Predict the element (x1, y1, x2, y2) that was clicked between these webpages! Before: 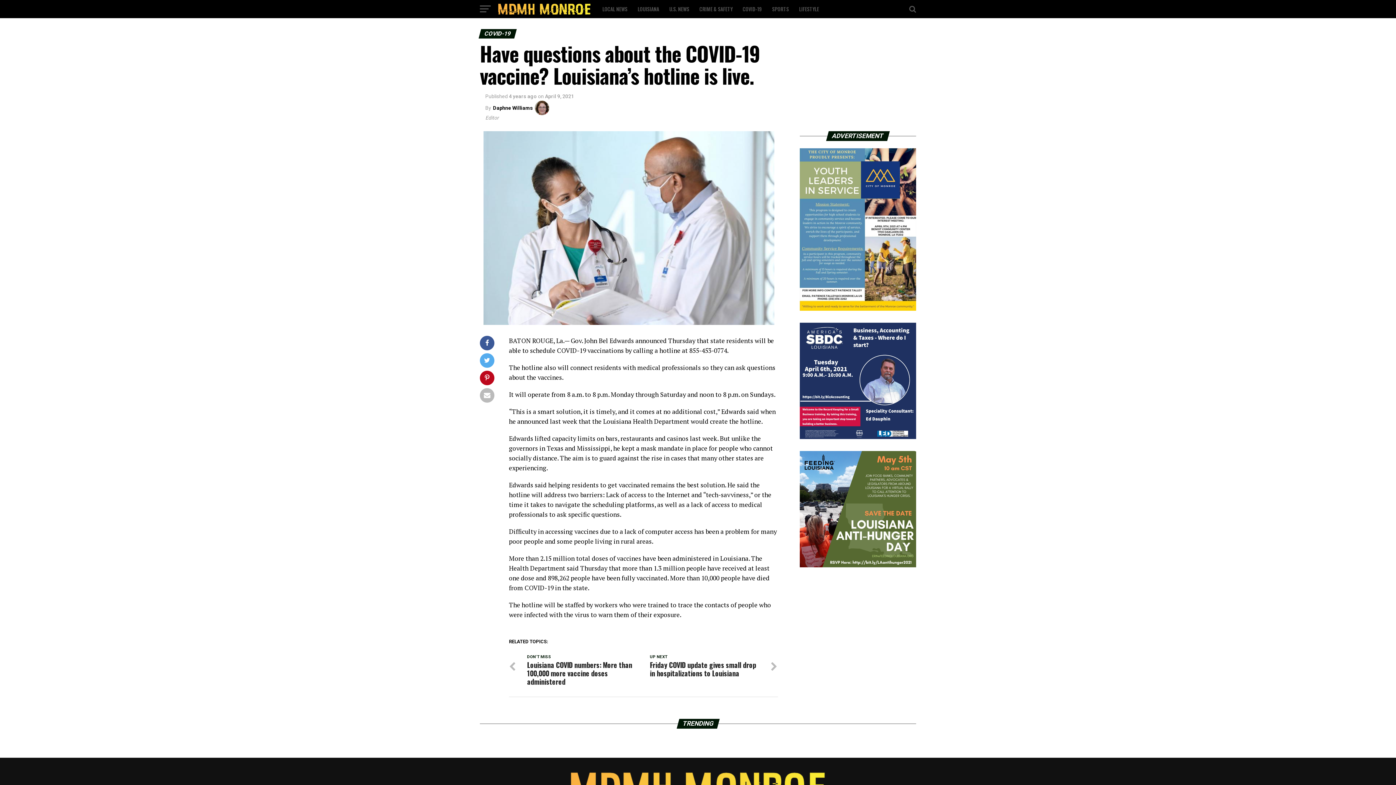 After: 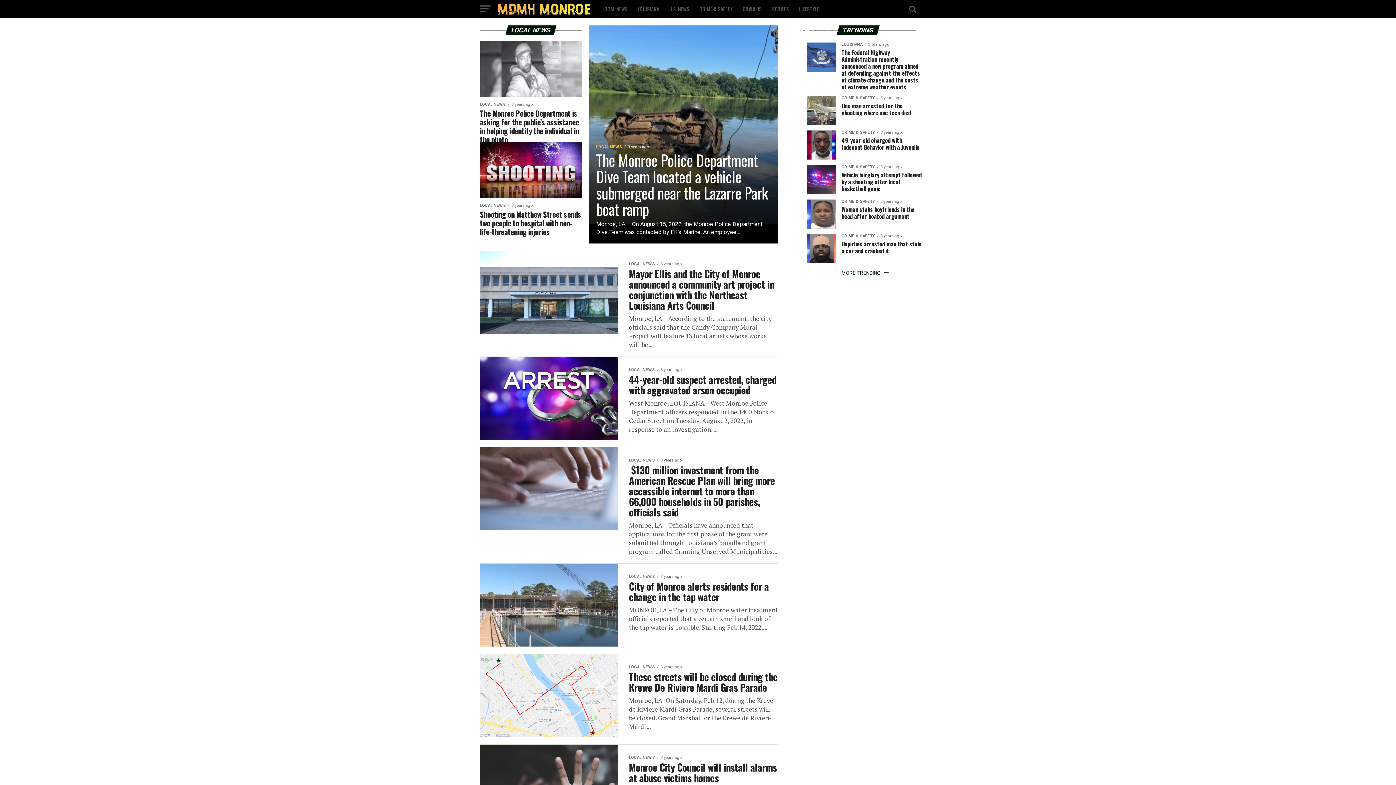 Action: bbox: (598, 0, 632, 18) label: LOCAL NEWS